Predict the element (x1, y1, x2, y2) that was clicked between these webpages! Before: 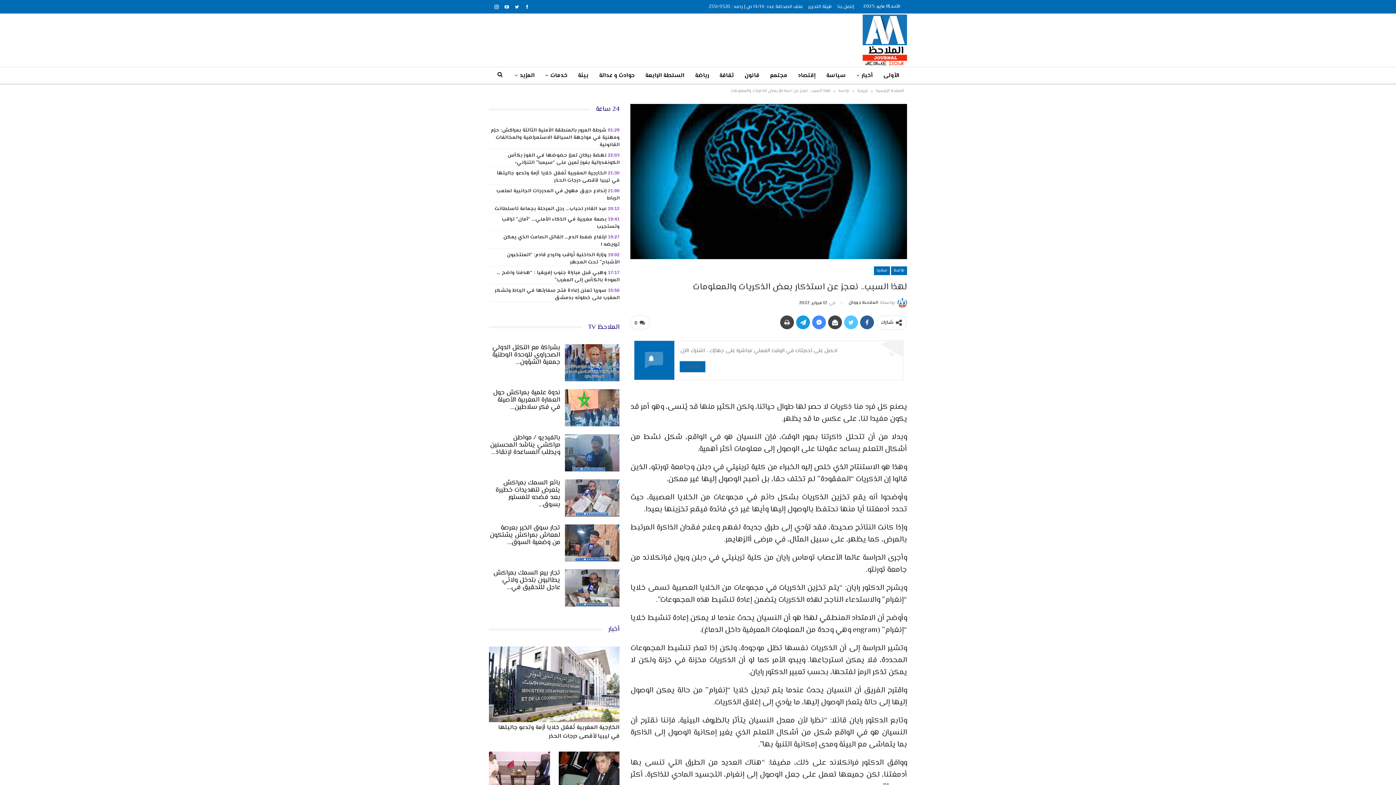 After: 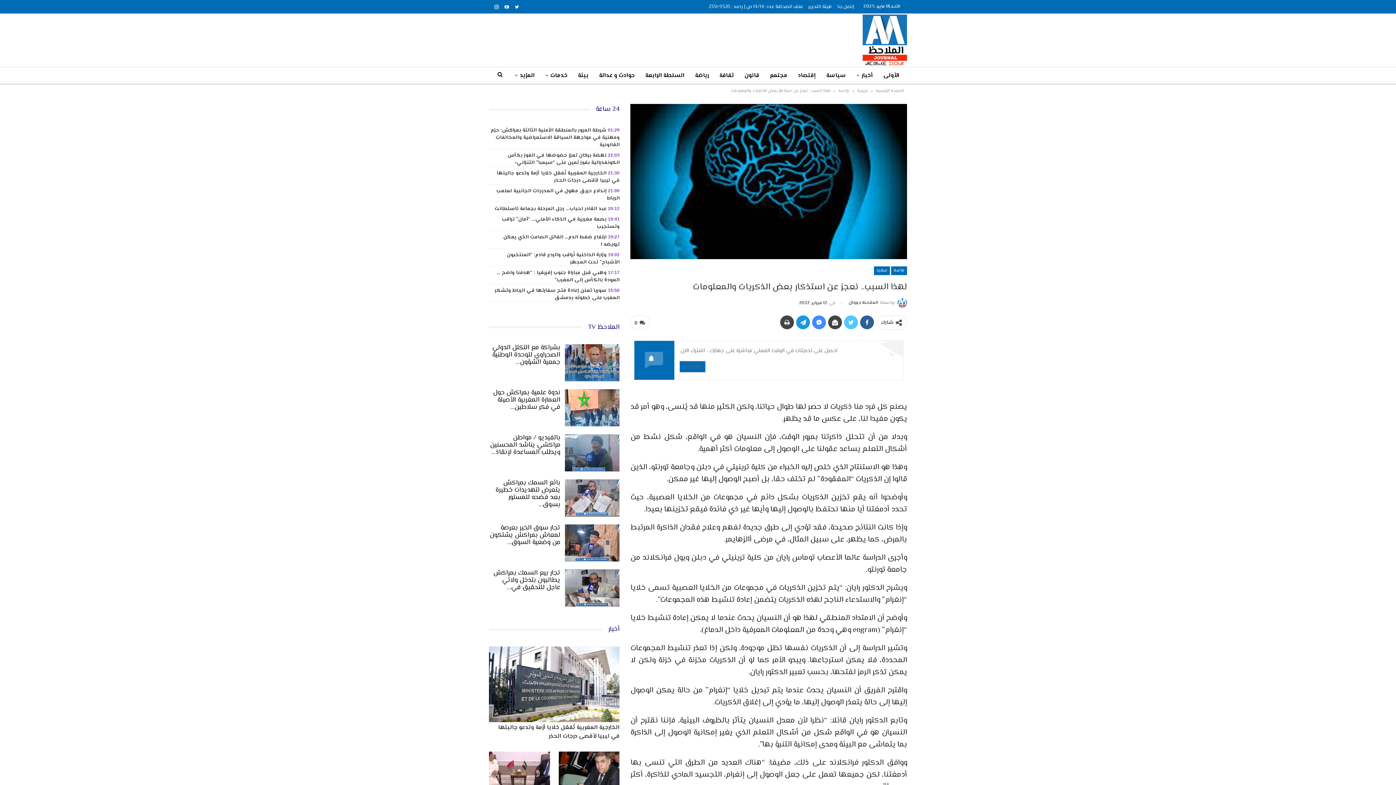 Action: bbox: (522, 3, 531, 9)